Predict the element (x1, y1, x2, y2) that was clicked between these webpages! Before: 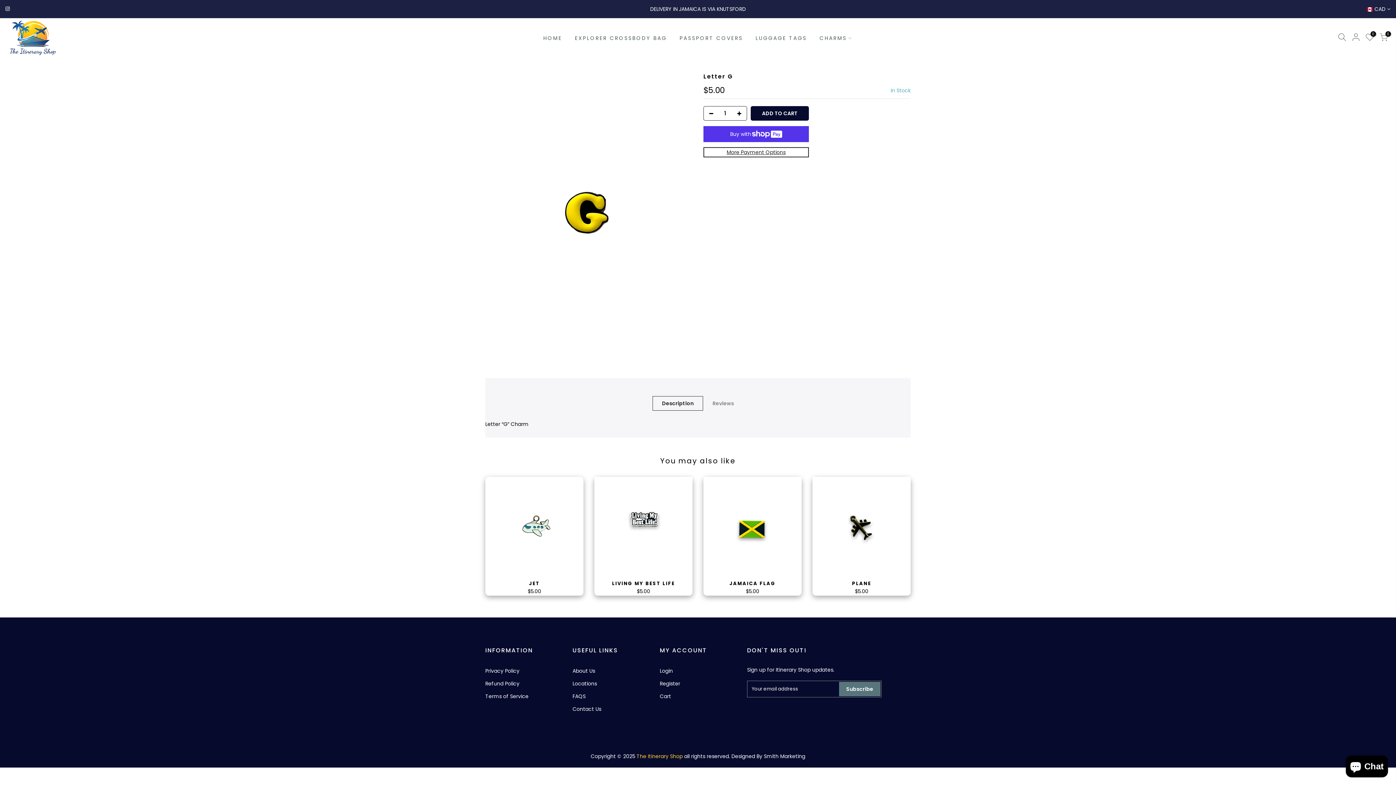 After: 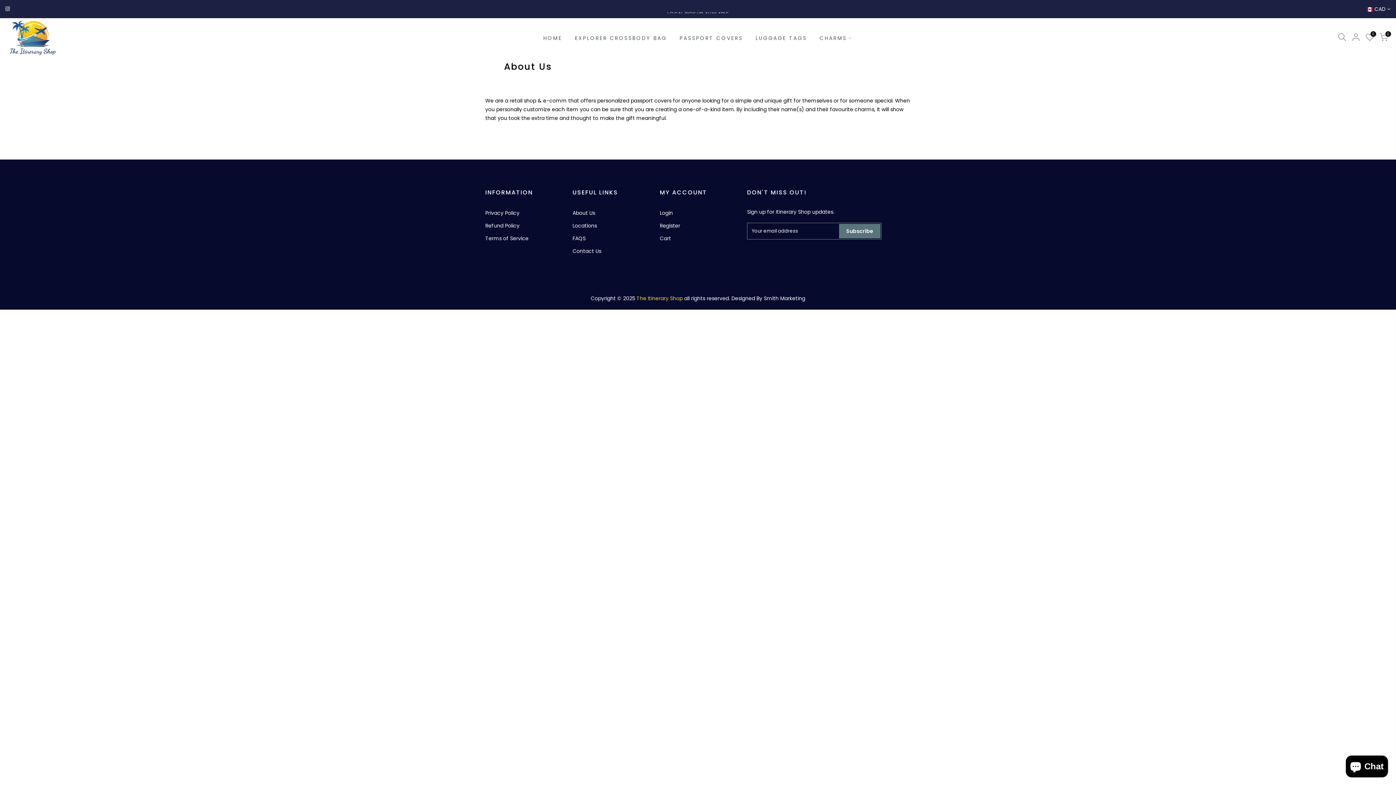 Action: bbox: (572, 667, 595, 674) label: About Us